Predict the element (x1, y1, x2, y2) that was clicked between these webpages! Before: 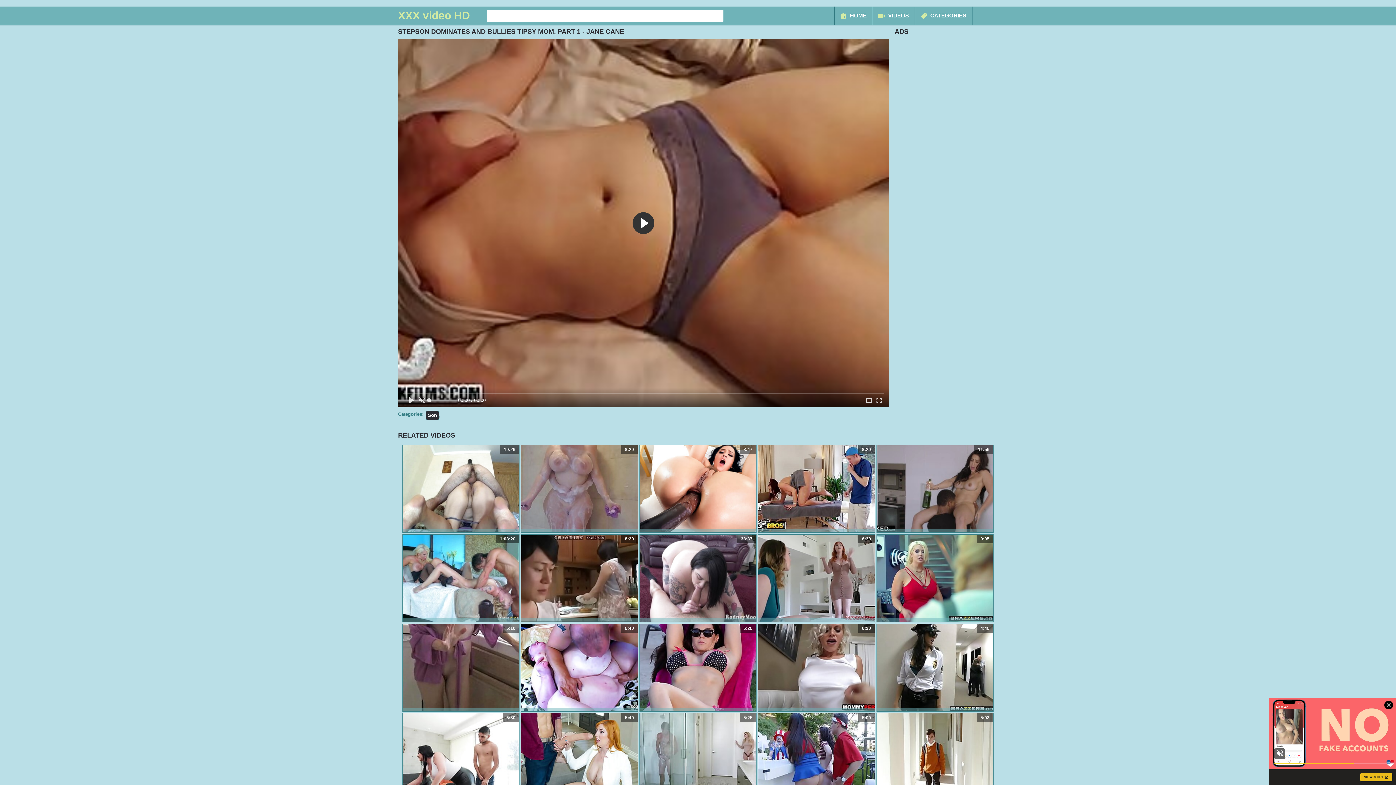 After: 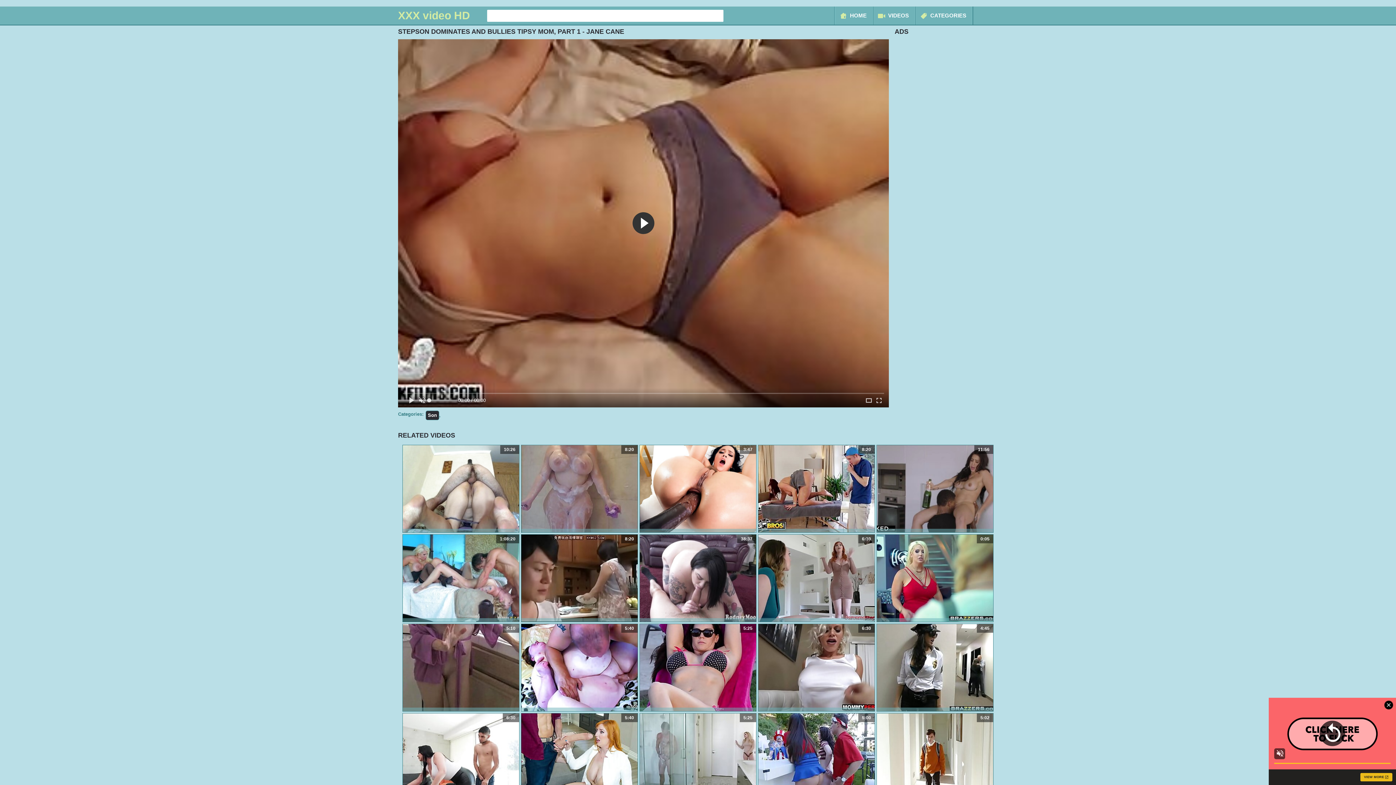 Action: label: 8:20 bbox: (758, 445, 874, 532)